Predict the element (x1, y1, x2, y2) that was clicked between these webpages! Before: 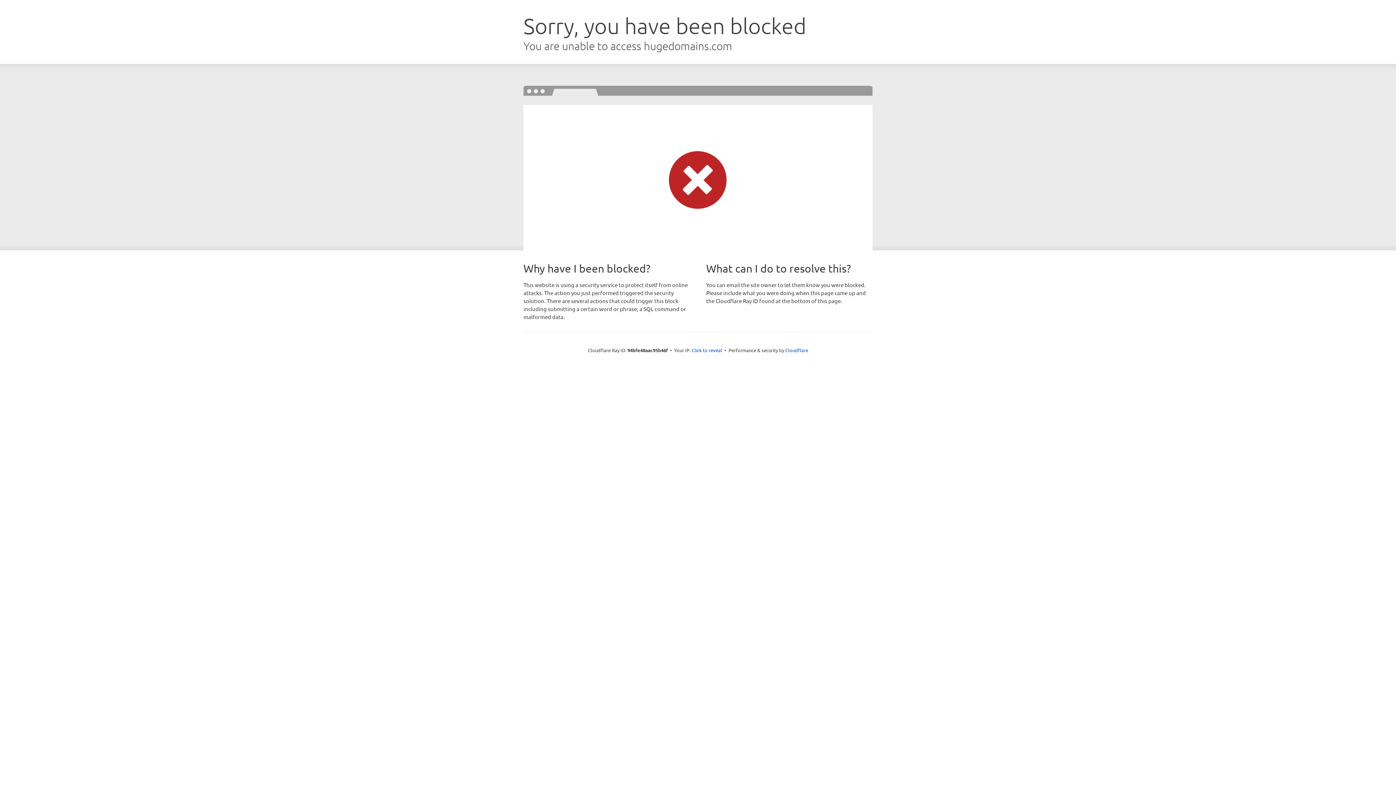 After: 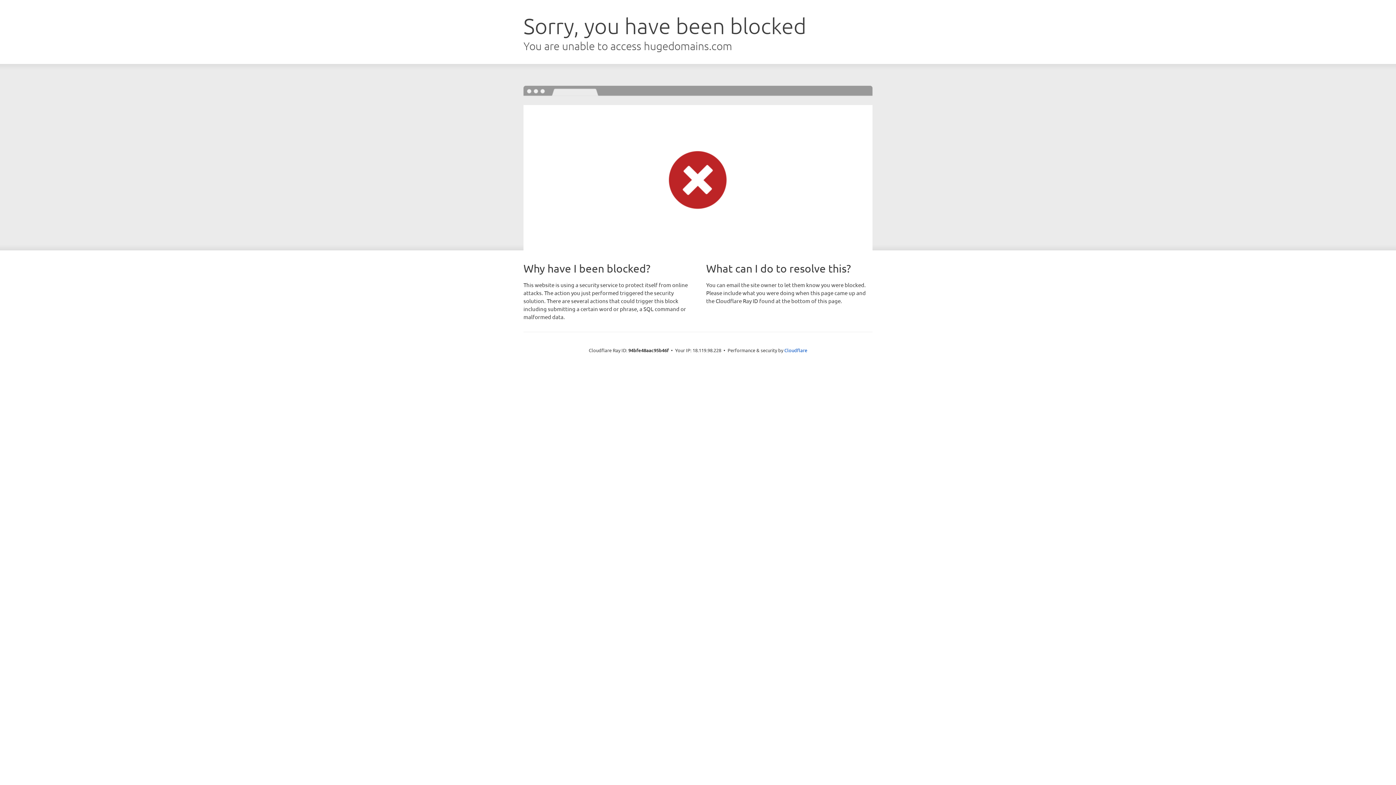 Action: label: Click to reveal bbox: (691, 346, 722, 353)